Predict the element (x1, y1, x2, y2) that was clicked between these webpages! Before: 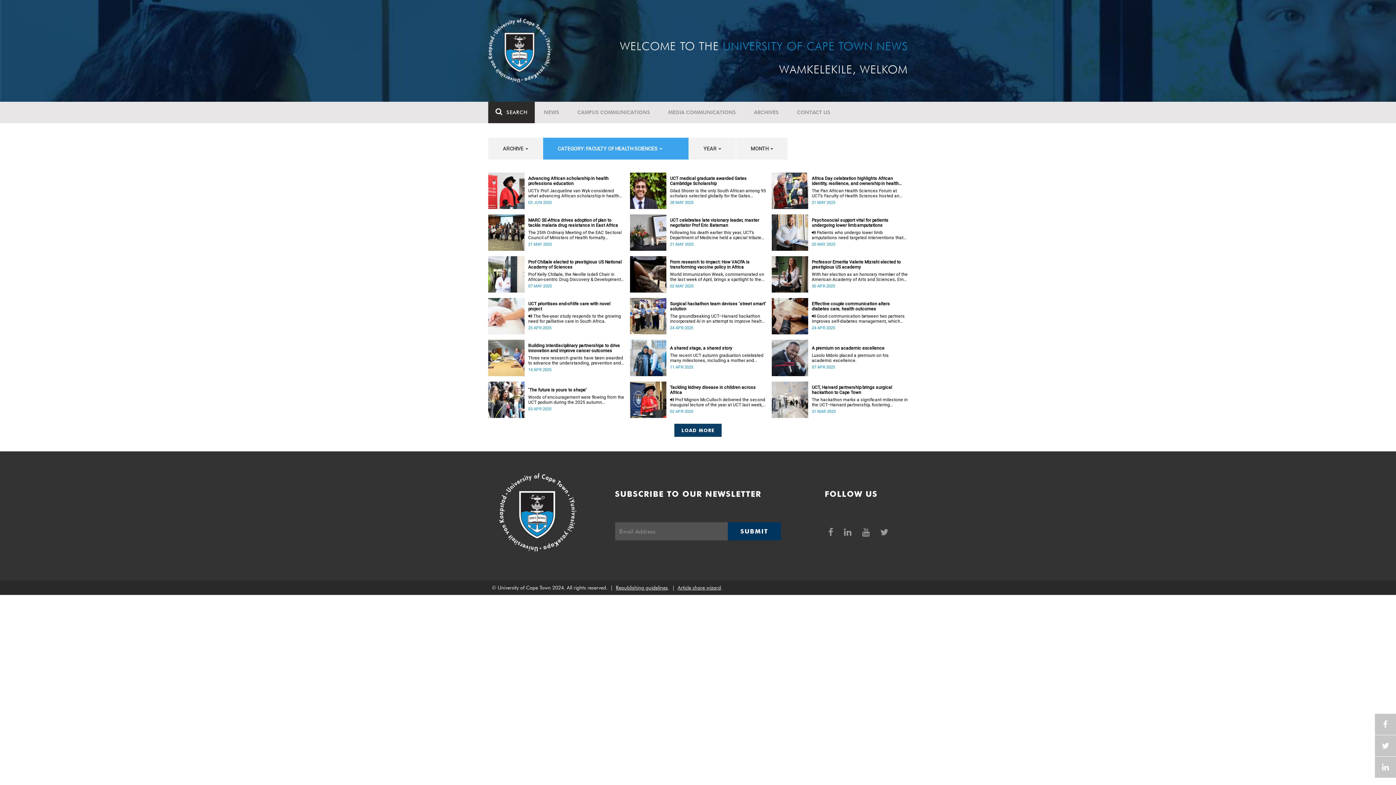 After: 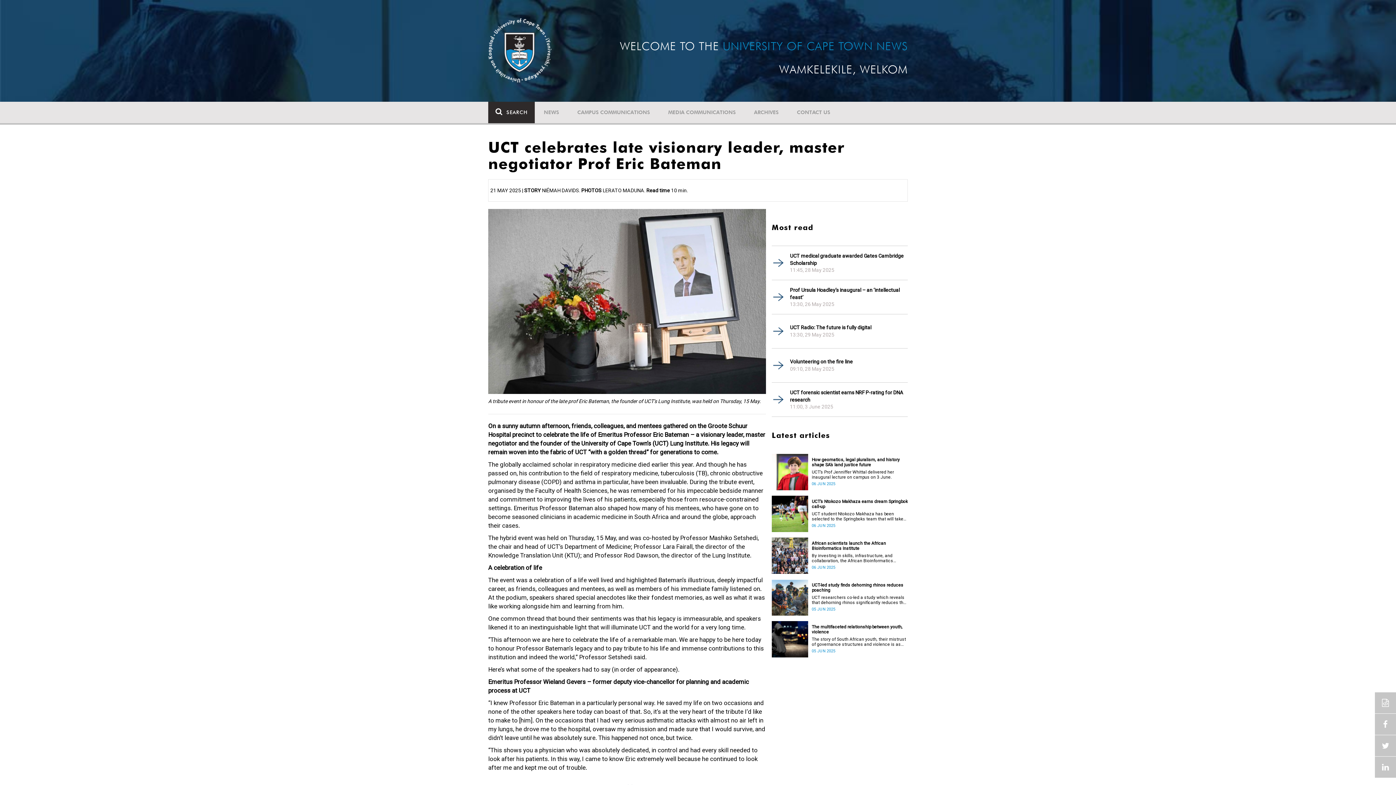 Action: label: Following his death earlier this year, UCT’s Department of Medicine held a special tribute event in honour of the late Professor Eric Bateman. bbox: (670, 230, 766, 240)